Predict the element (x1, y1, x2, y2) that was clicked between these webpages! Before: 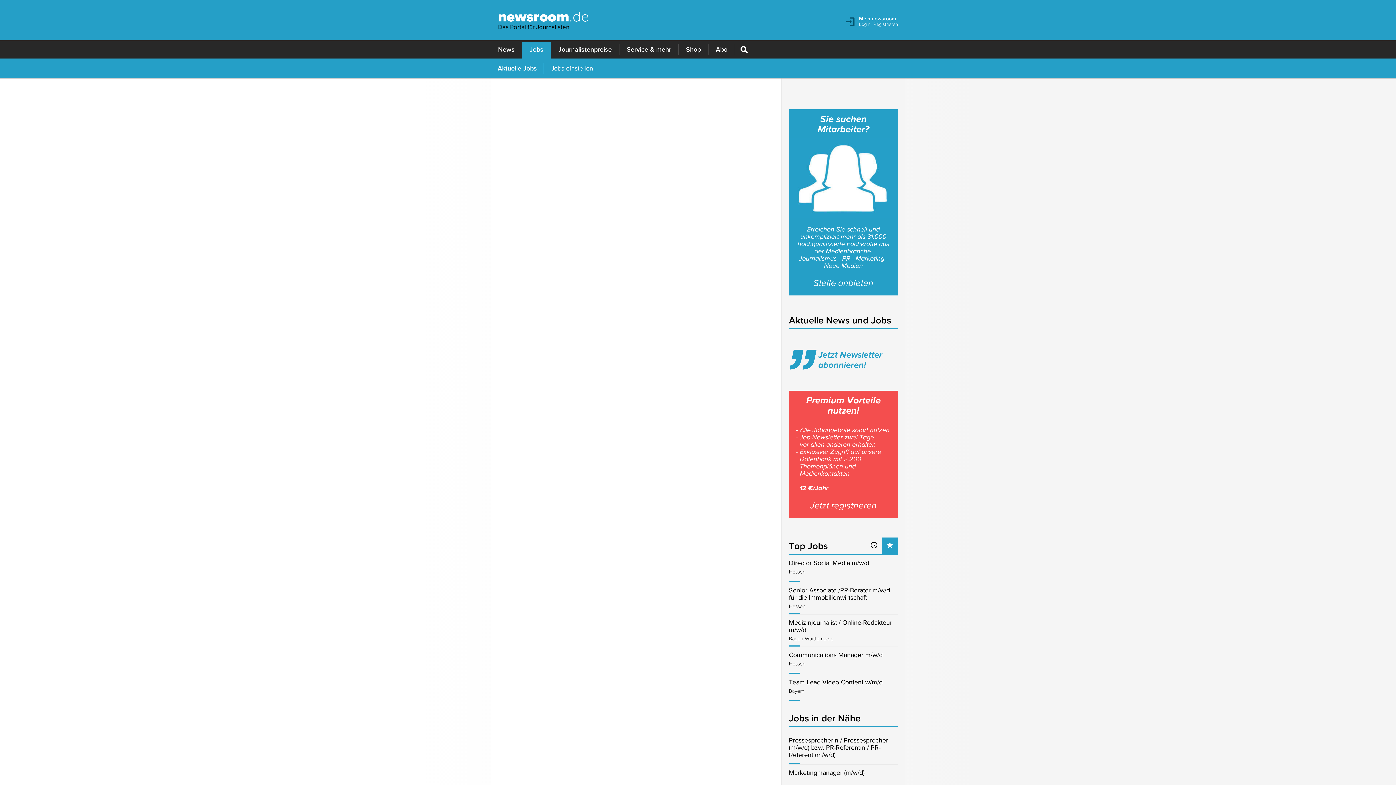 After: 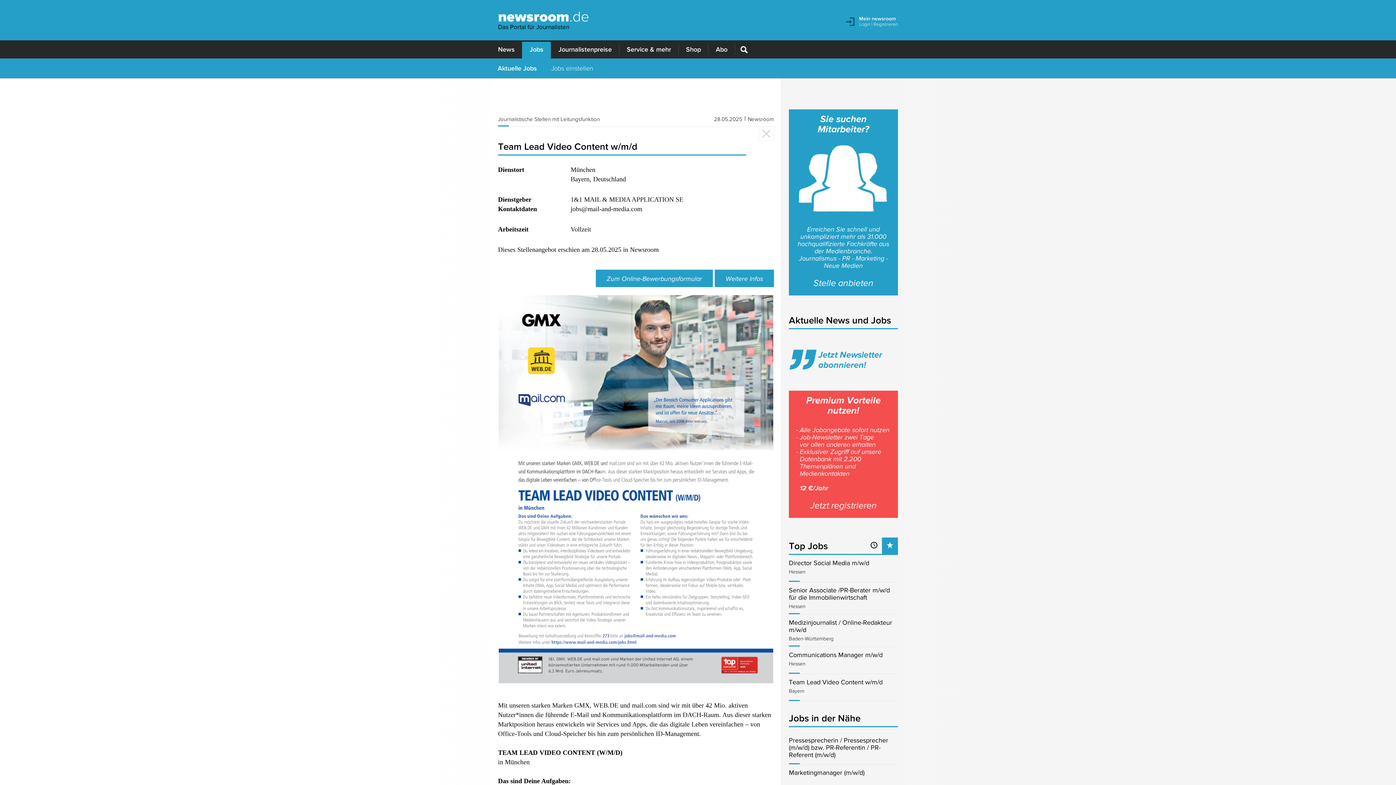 Action: bbox: (789, 678, 898, 694) label: Team Lead Video Content w/m/d
Bayern